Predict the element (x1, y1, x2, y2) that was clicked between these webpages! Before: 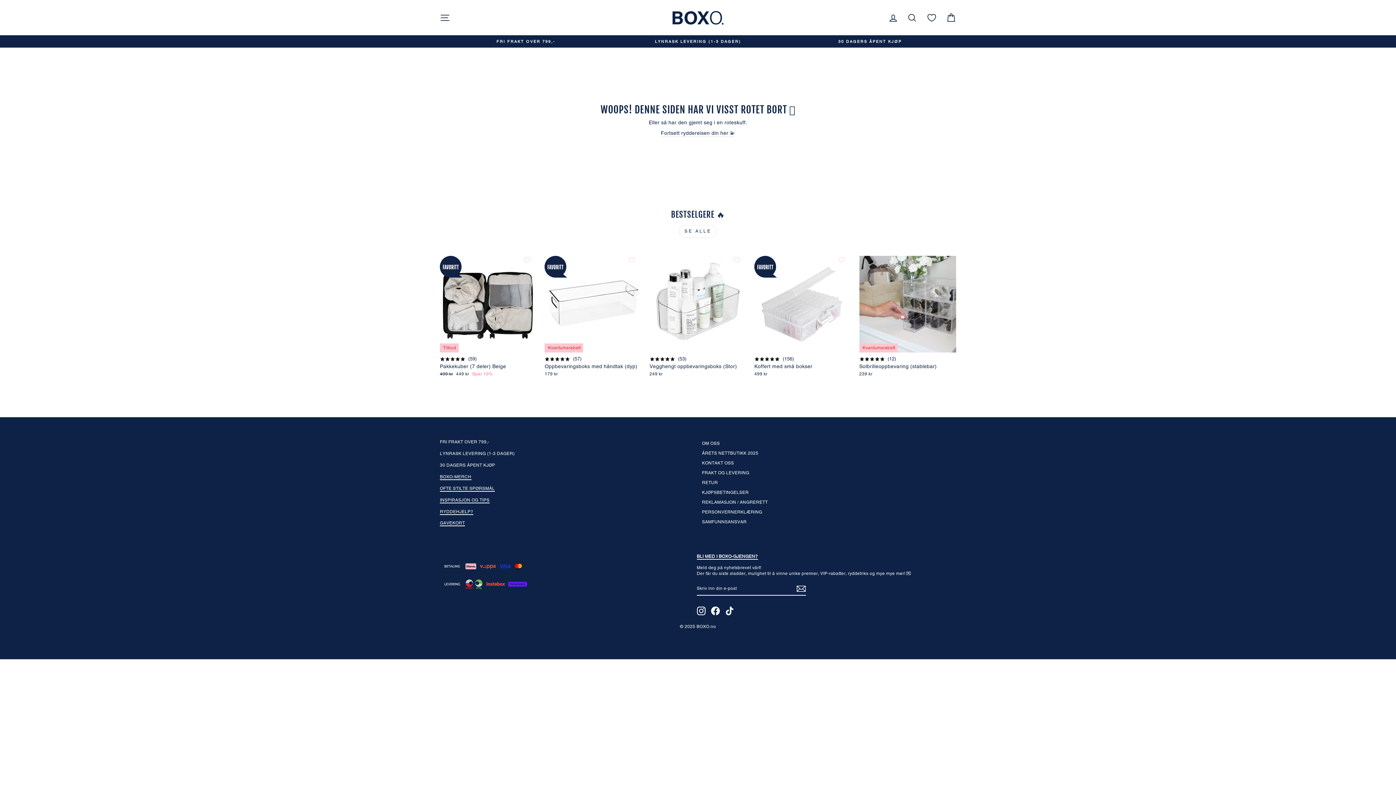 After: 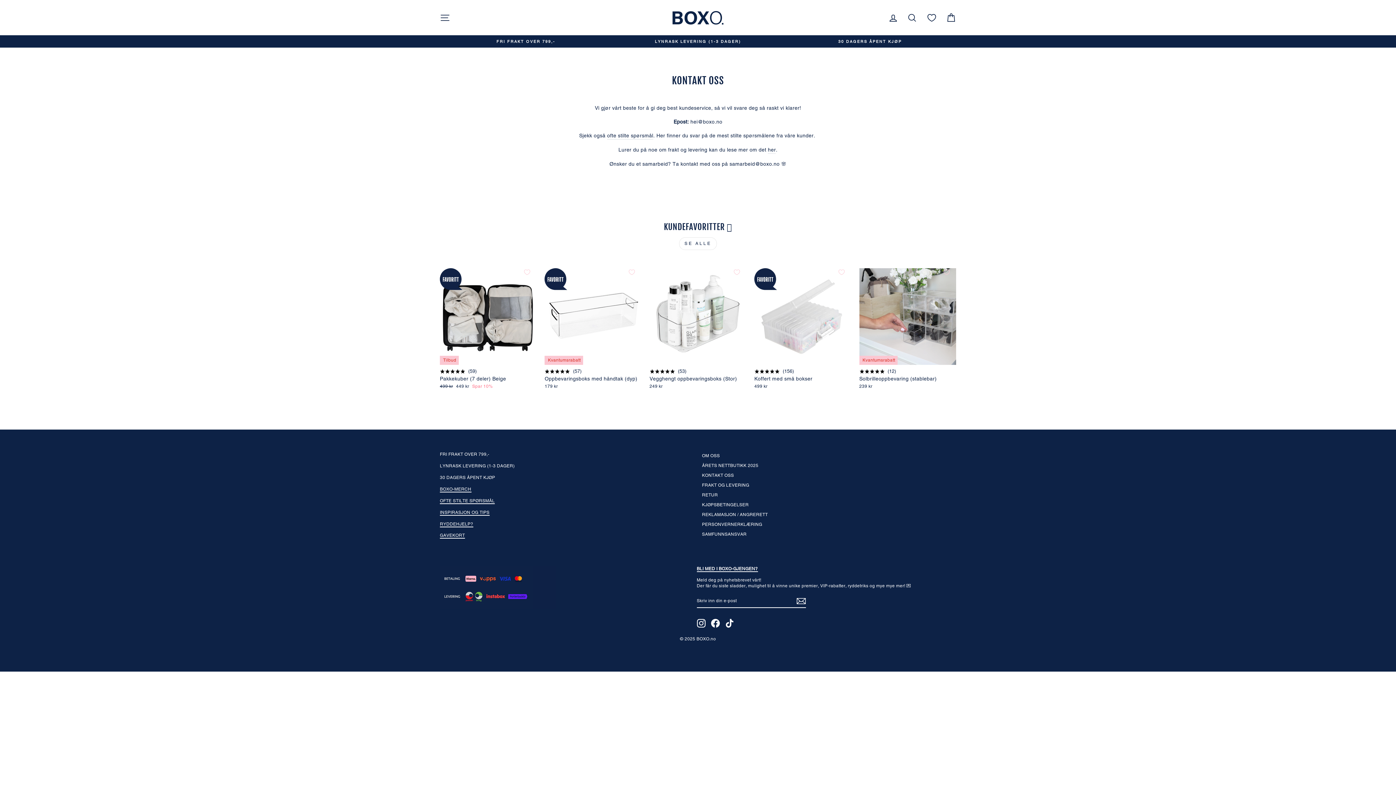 Action: label: KONTAKT OSS bbox: (702, 459, 734, 467)